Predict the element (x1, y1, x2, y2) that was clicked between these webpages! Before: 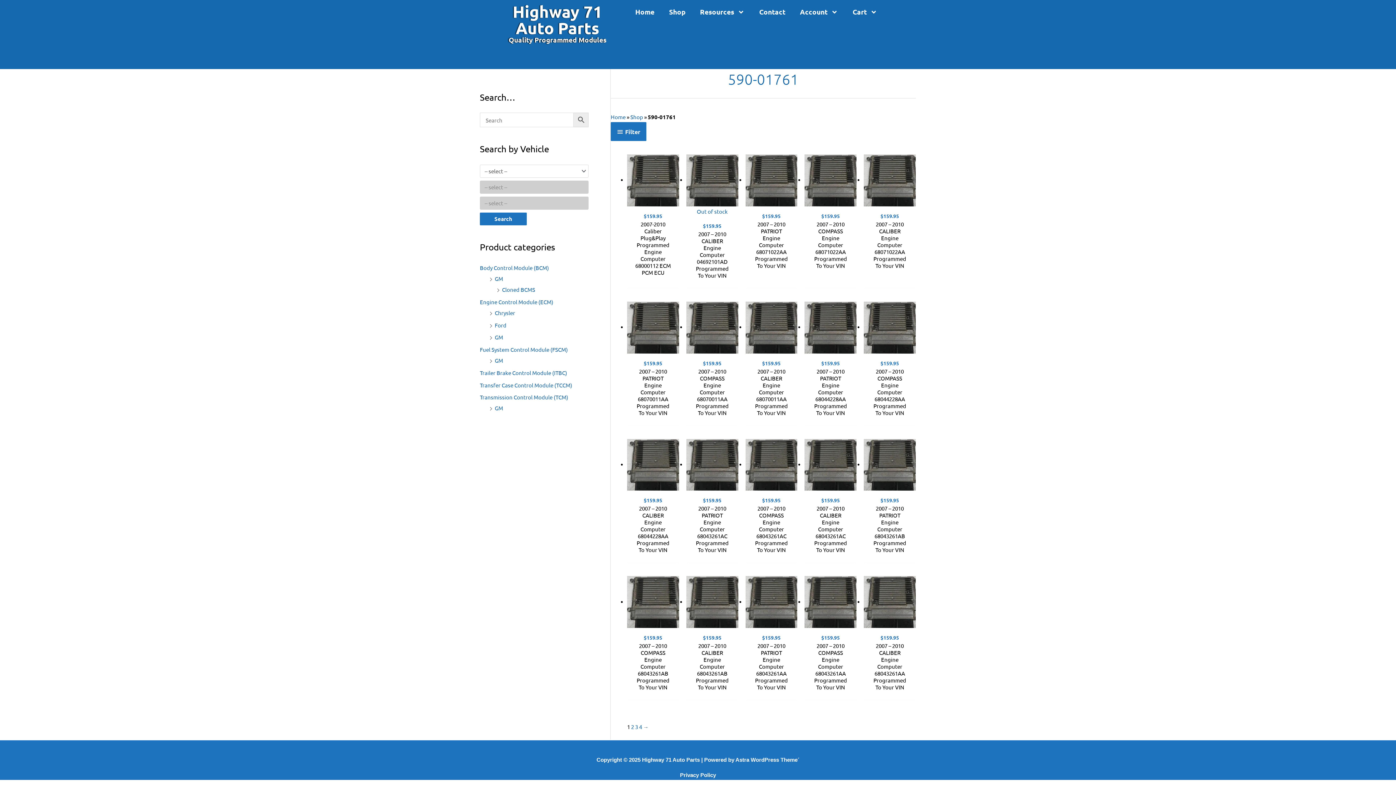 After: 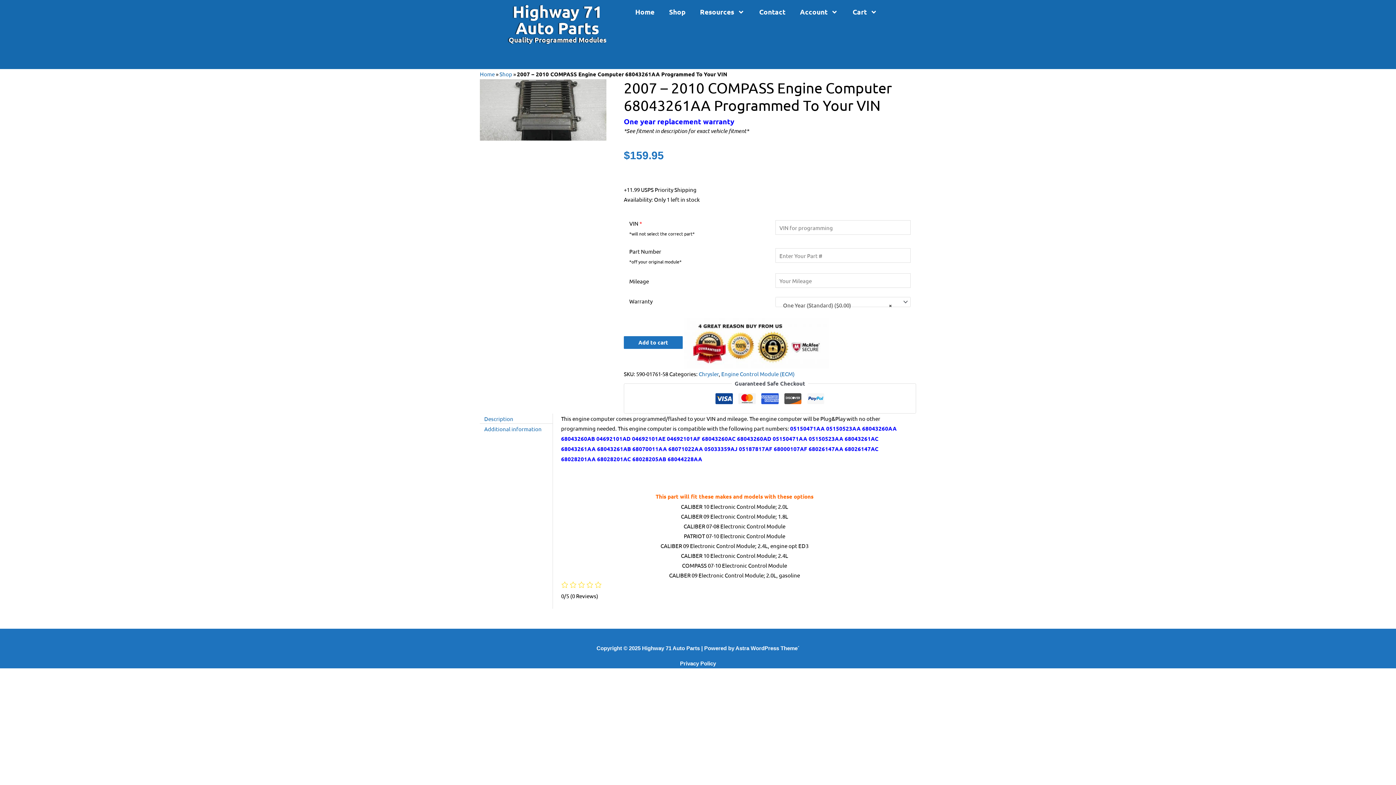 Action: bbox: (811, 642, 850, 691) label: 2007 – 2010 COMPASS Engine Computer 68043261AA Programmed To Your VIN